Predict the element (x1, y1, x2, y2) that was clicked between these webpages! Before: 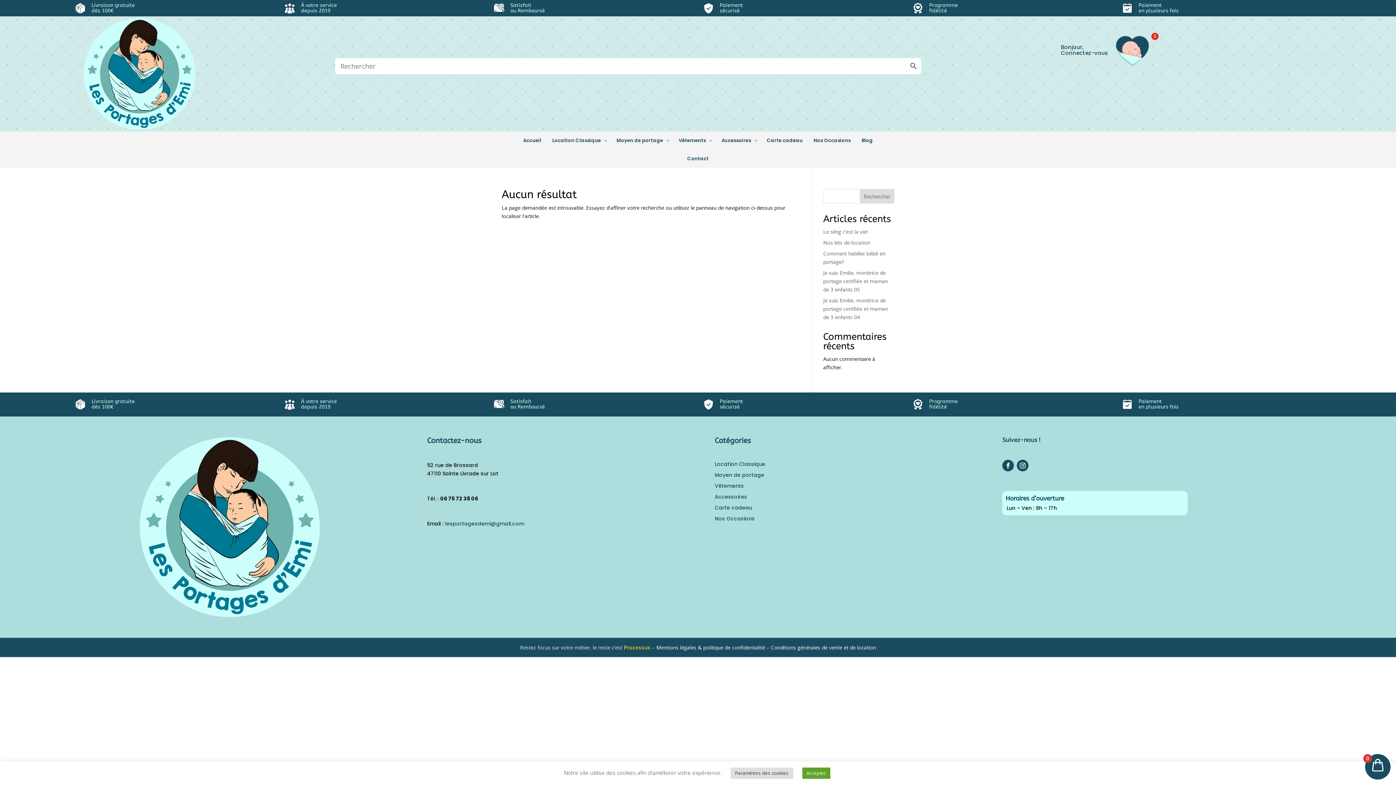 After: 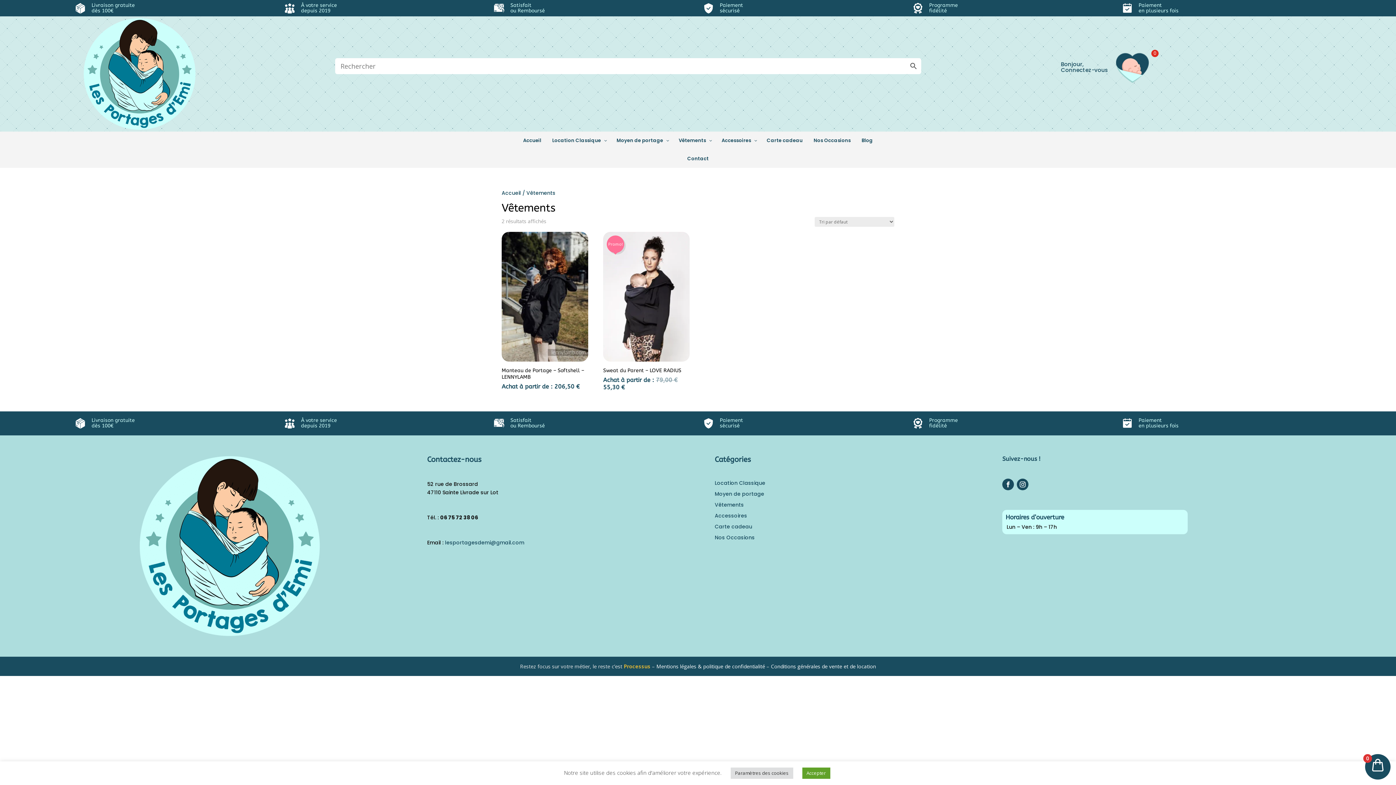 Action: label: Vêtements bbox: (714, 482, 744, 489)